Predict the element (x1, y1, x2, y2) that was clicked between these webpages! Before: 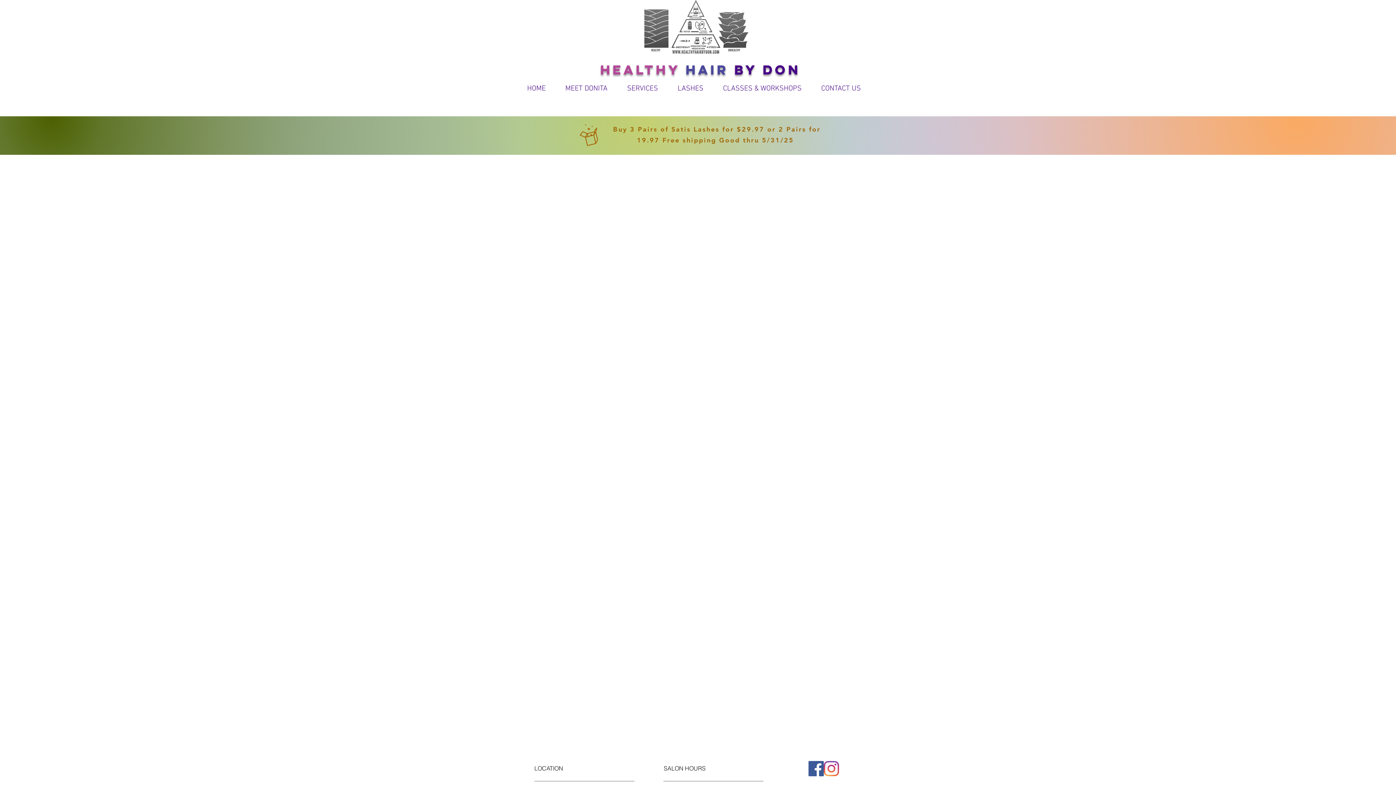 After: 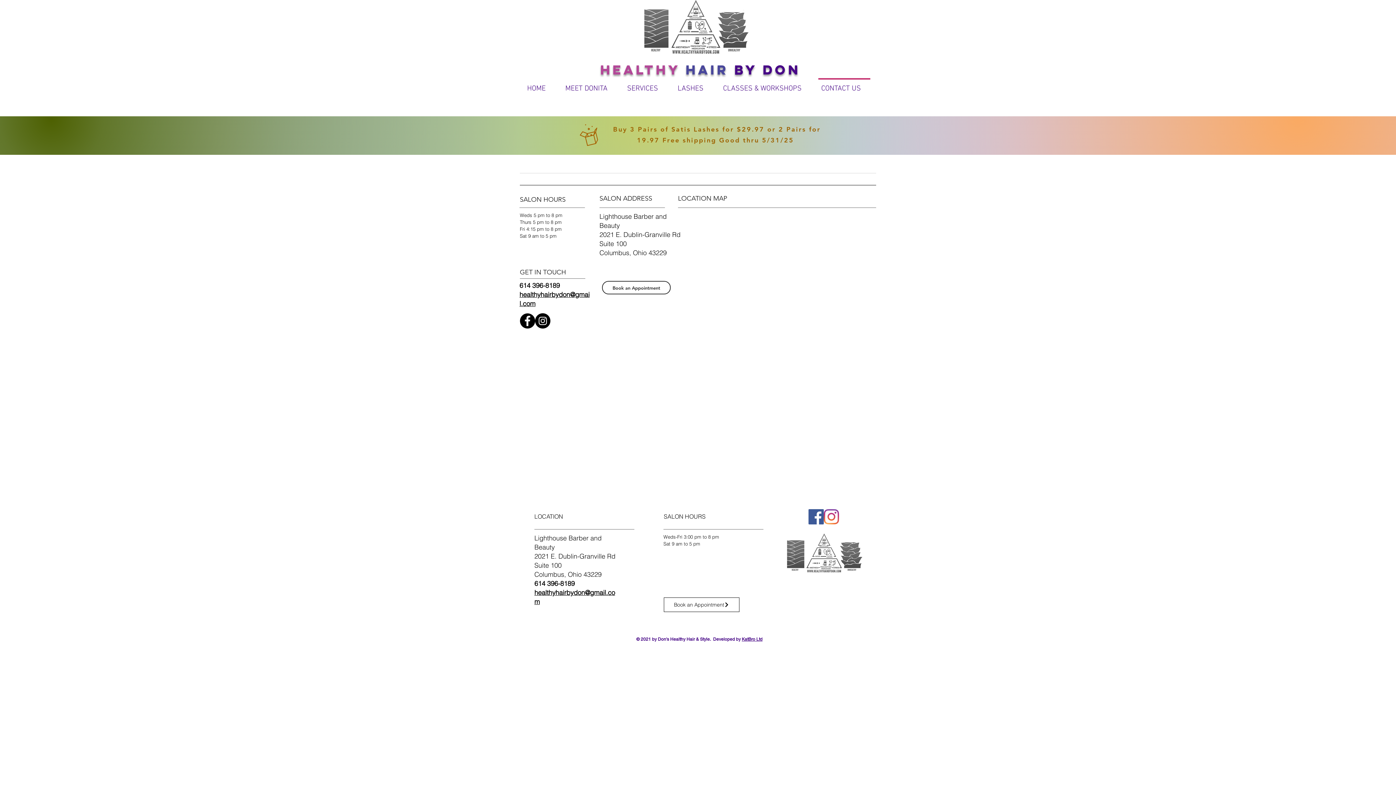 Action: bbox: (814, 78, 874, 92) label: CONTACT US